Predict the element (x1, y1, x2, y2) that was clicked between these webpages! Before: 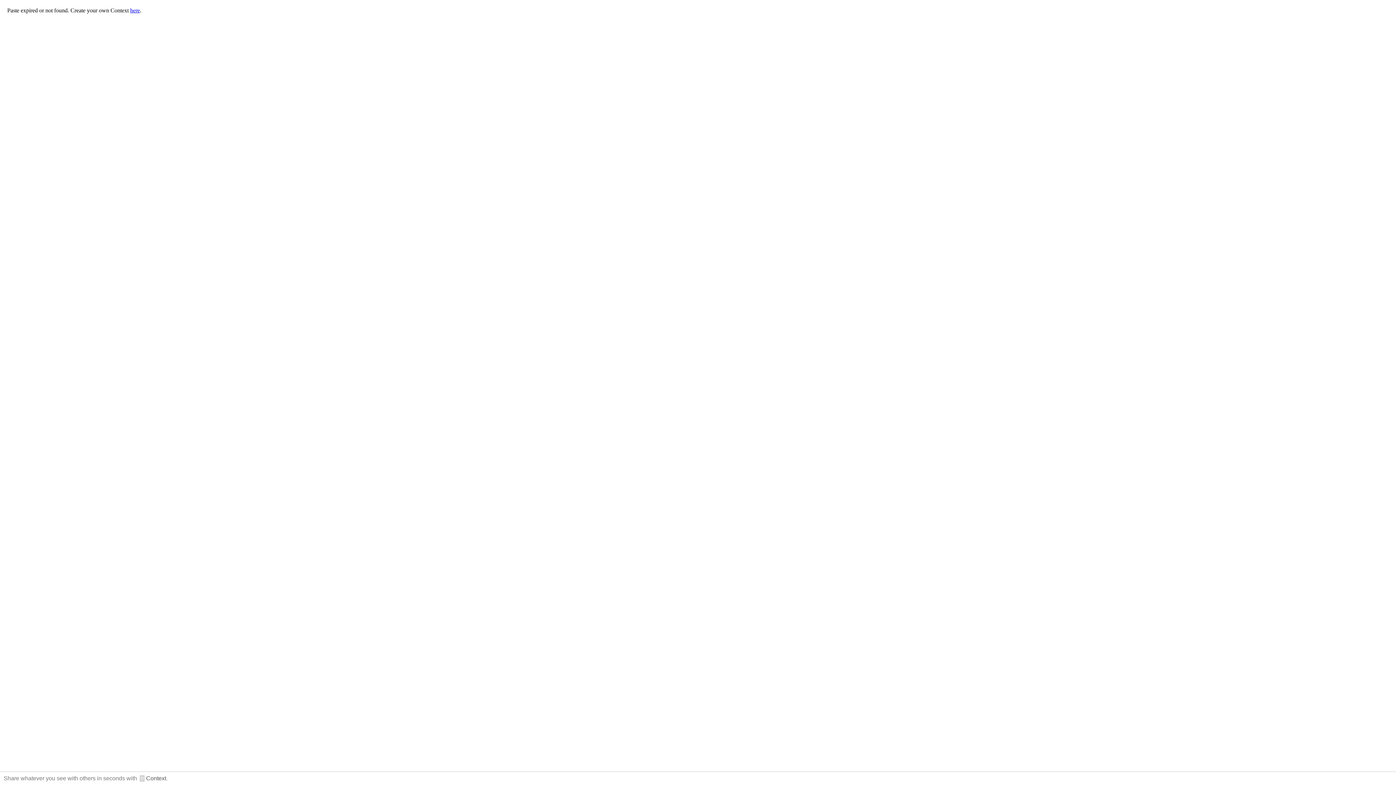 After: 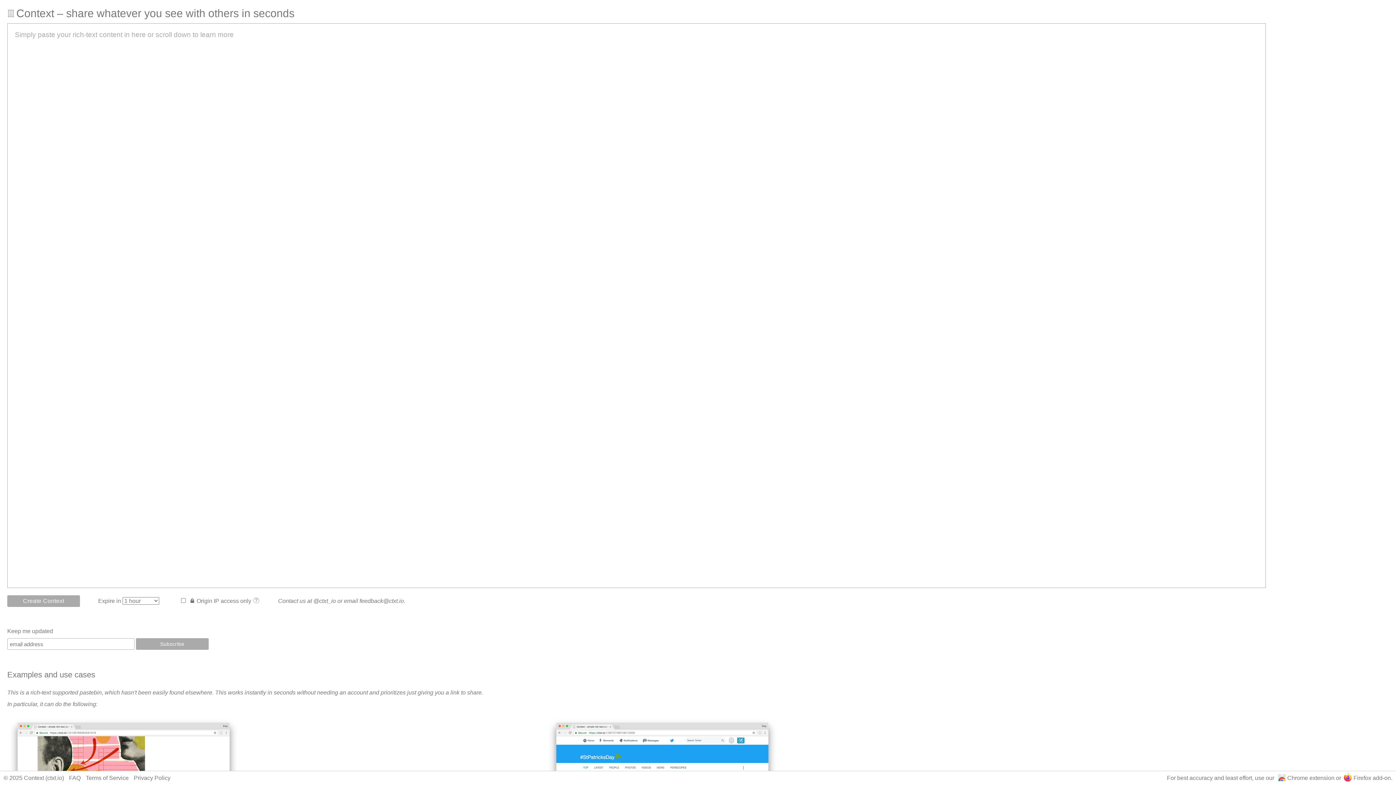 Action: label: here bbox: (130, 7, 140, 13)